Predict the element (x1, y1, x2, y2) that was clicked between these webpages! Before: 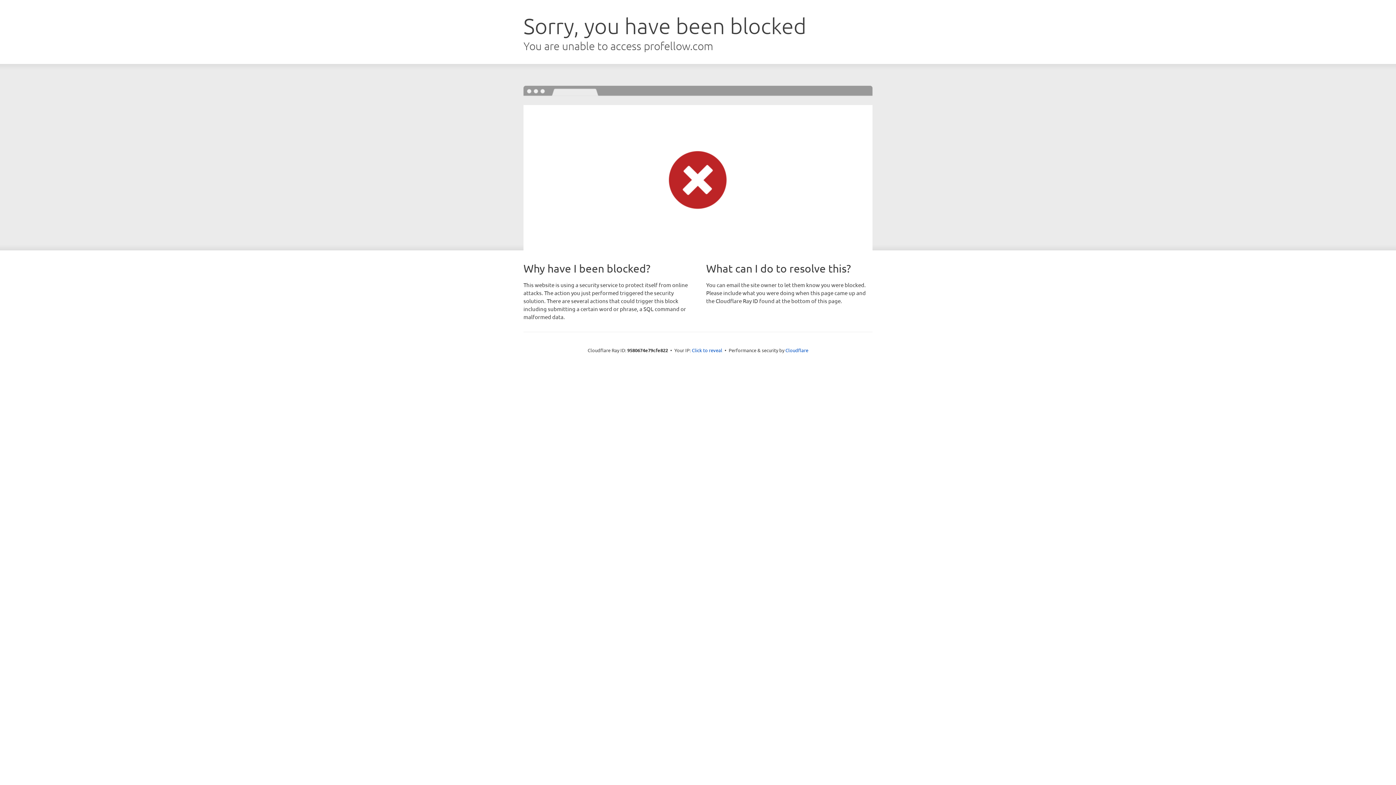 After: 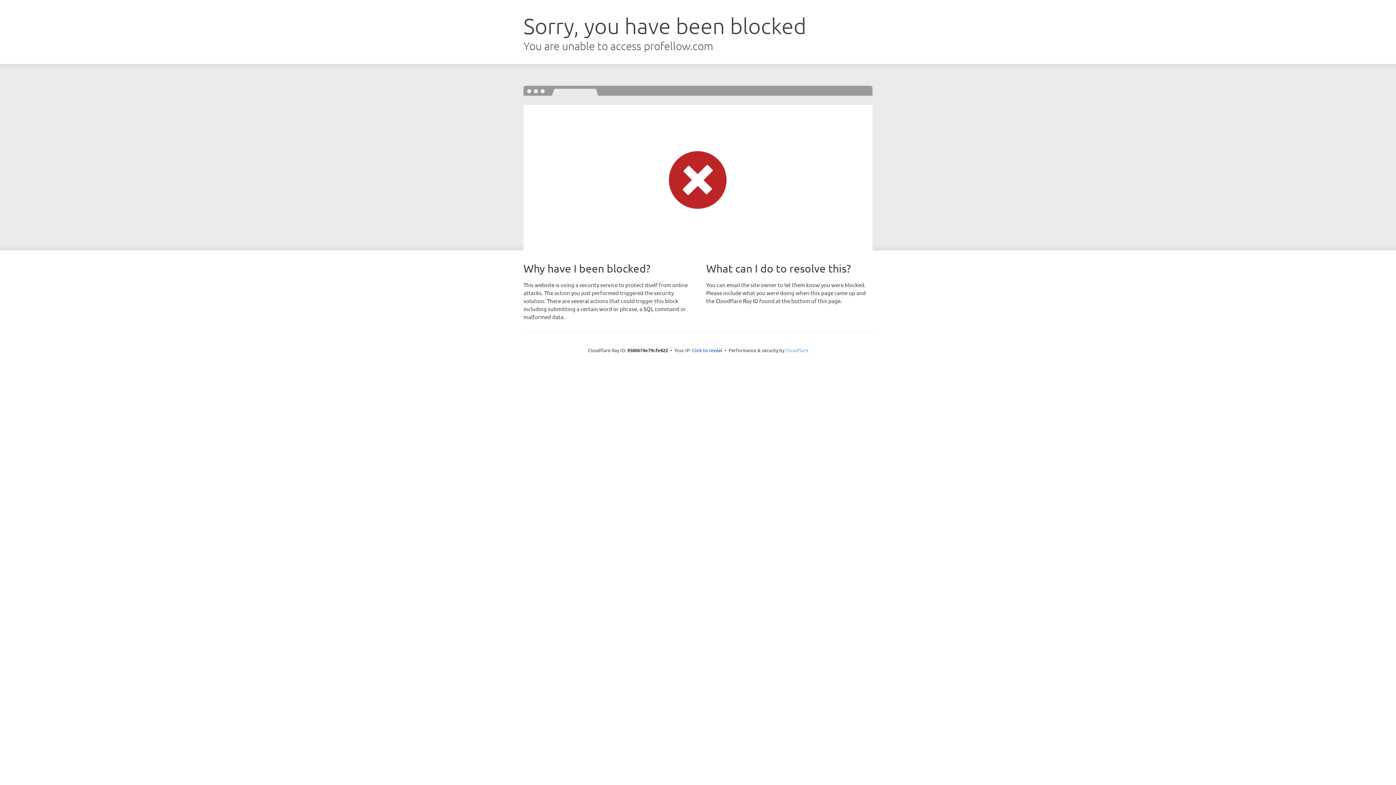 Action: bbox: (785, 347, 808, 353) label: Cloudflare